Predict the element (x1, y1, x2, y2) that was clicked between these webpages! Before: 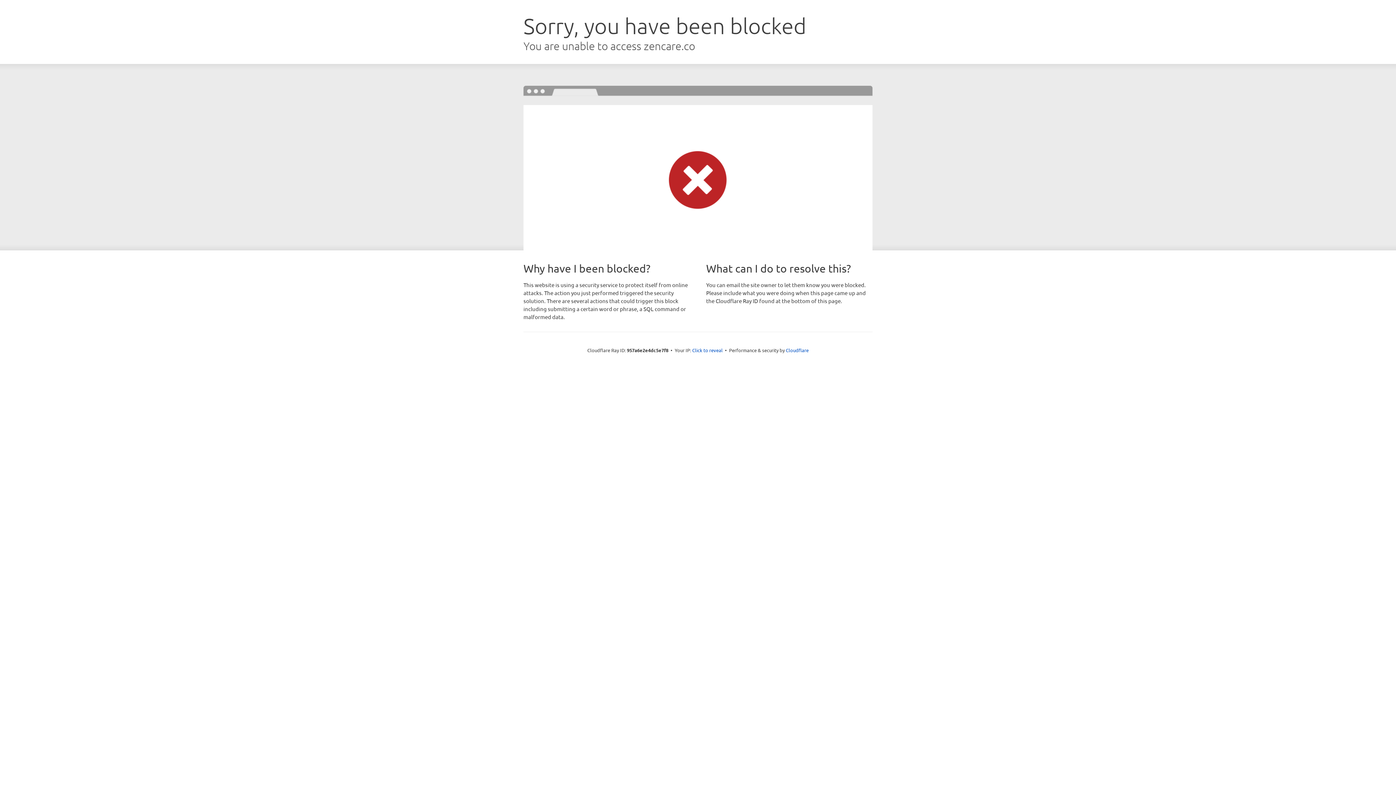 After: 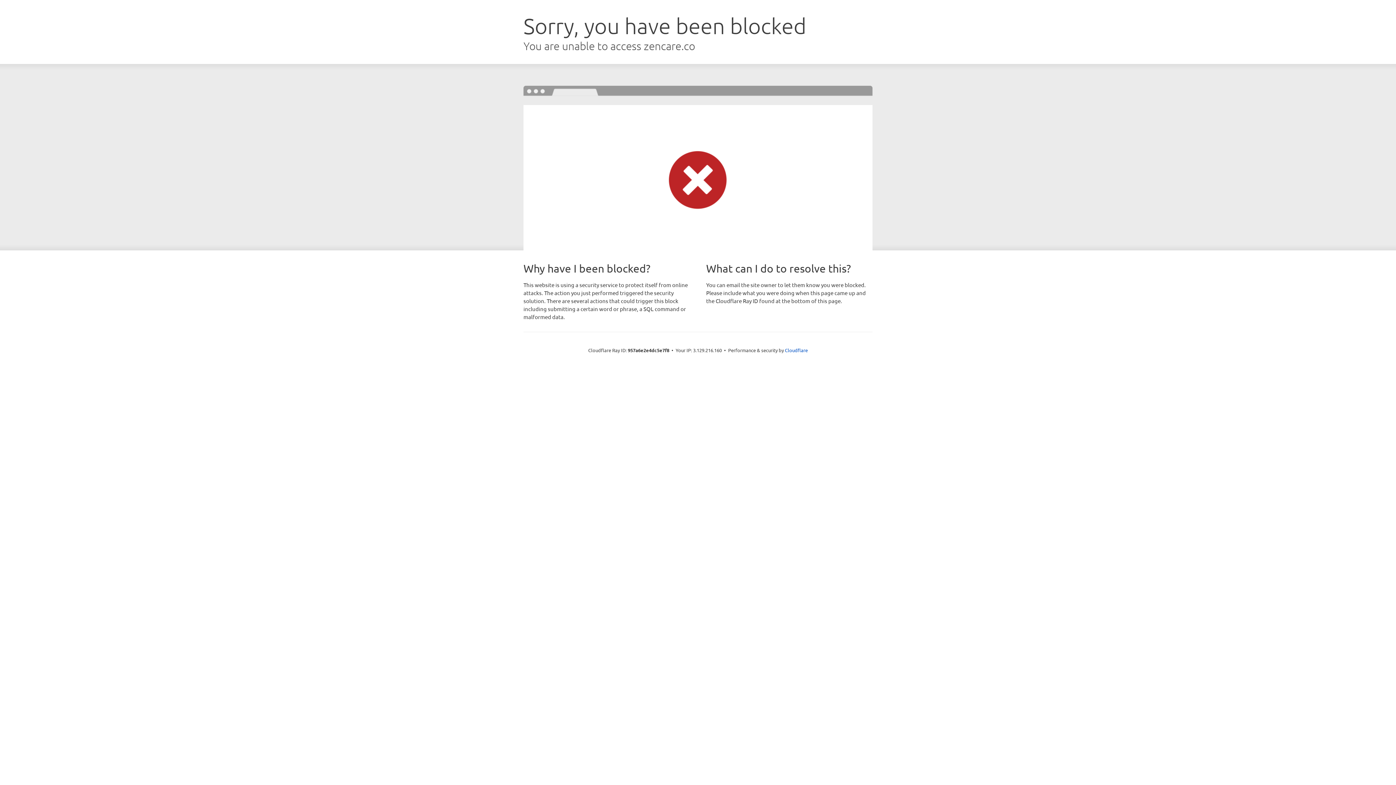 Action: bbox: (692, 346, 722, 353) label: Click to reveal